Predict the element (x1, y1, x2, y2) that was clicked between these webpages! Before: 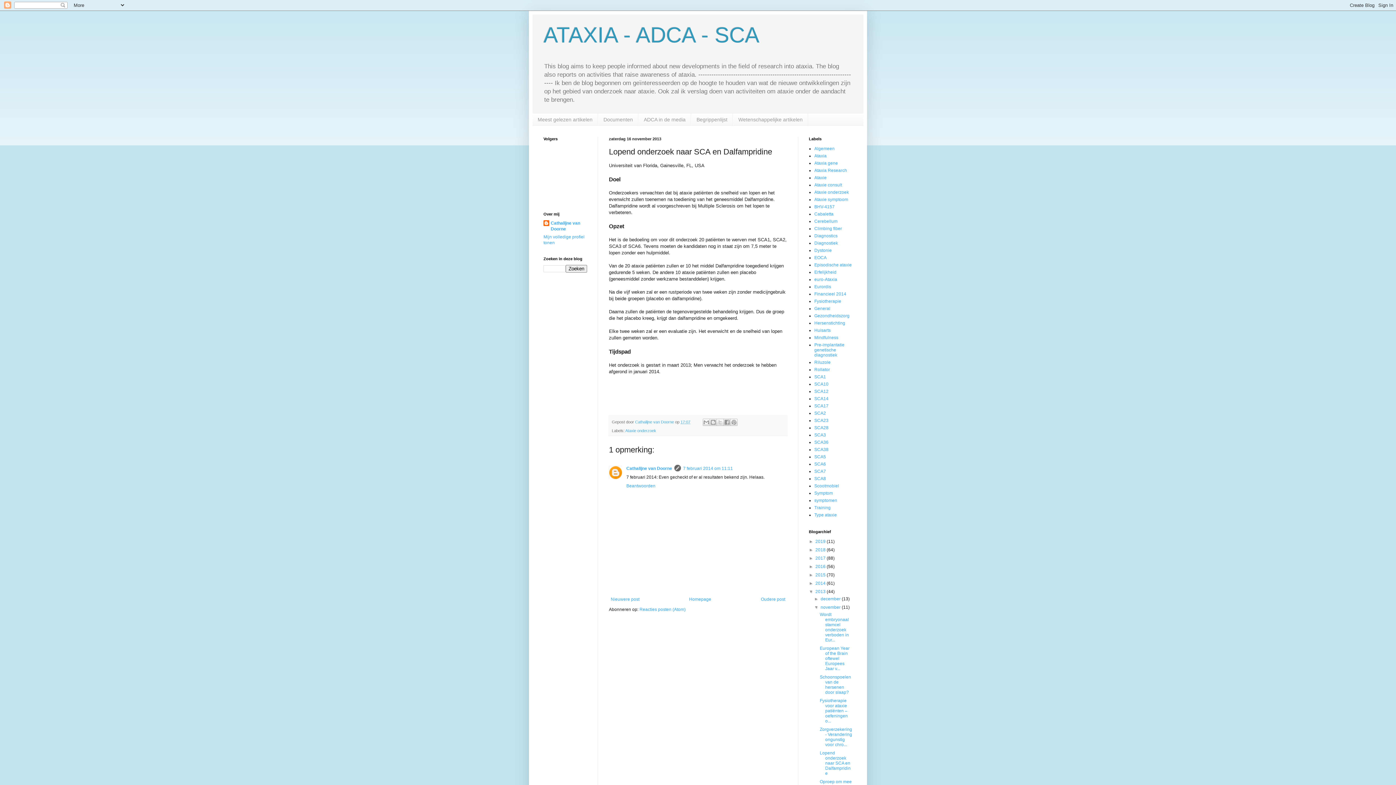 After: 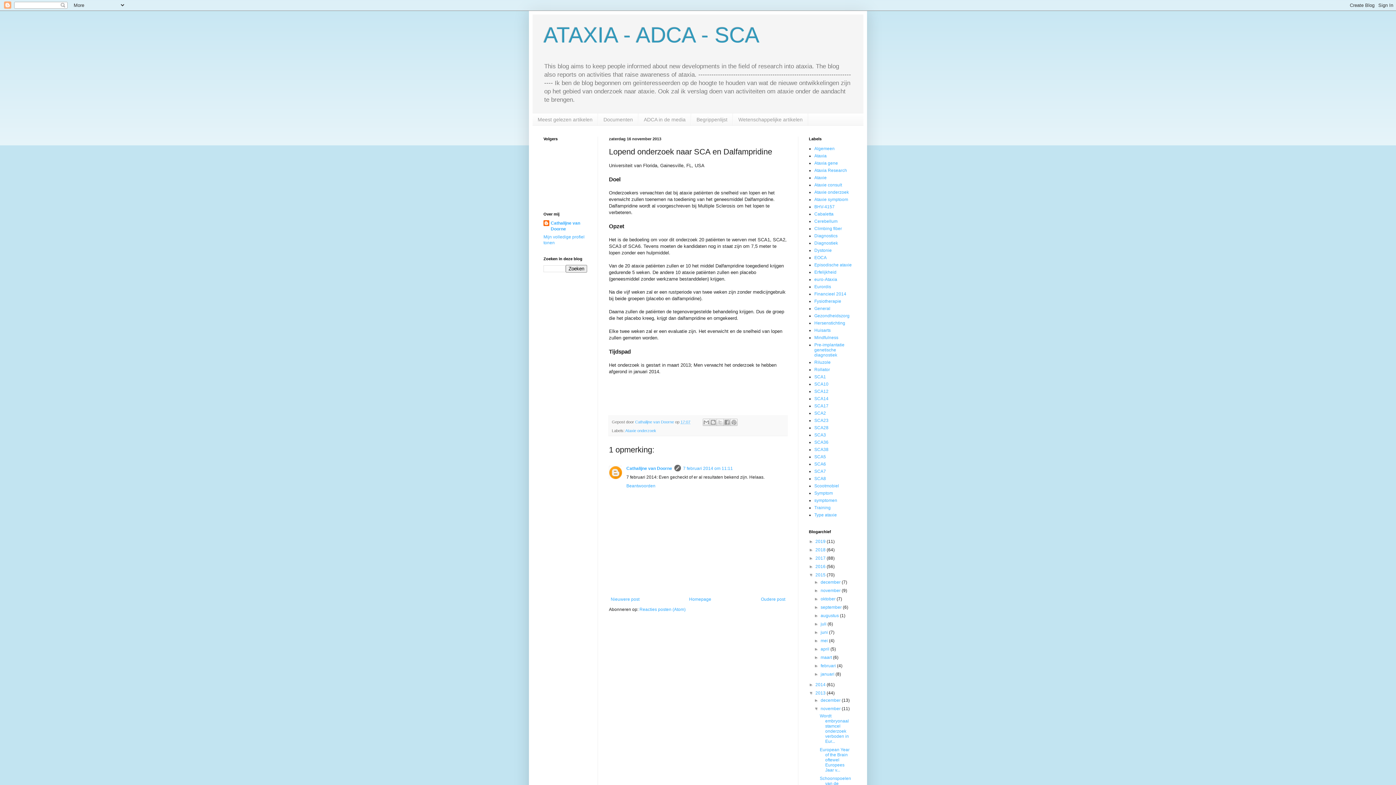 Action: label: ►   bbox: (809, 572, 815, 577)